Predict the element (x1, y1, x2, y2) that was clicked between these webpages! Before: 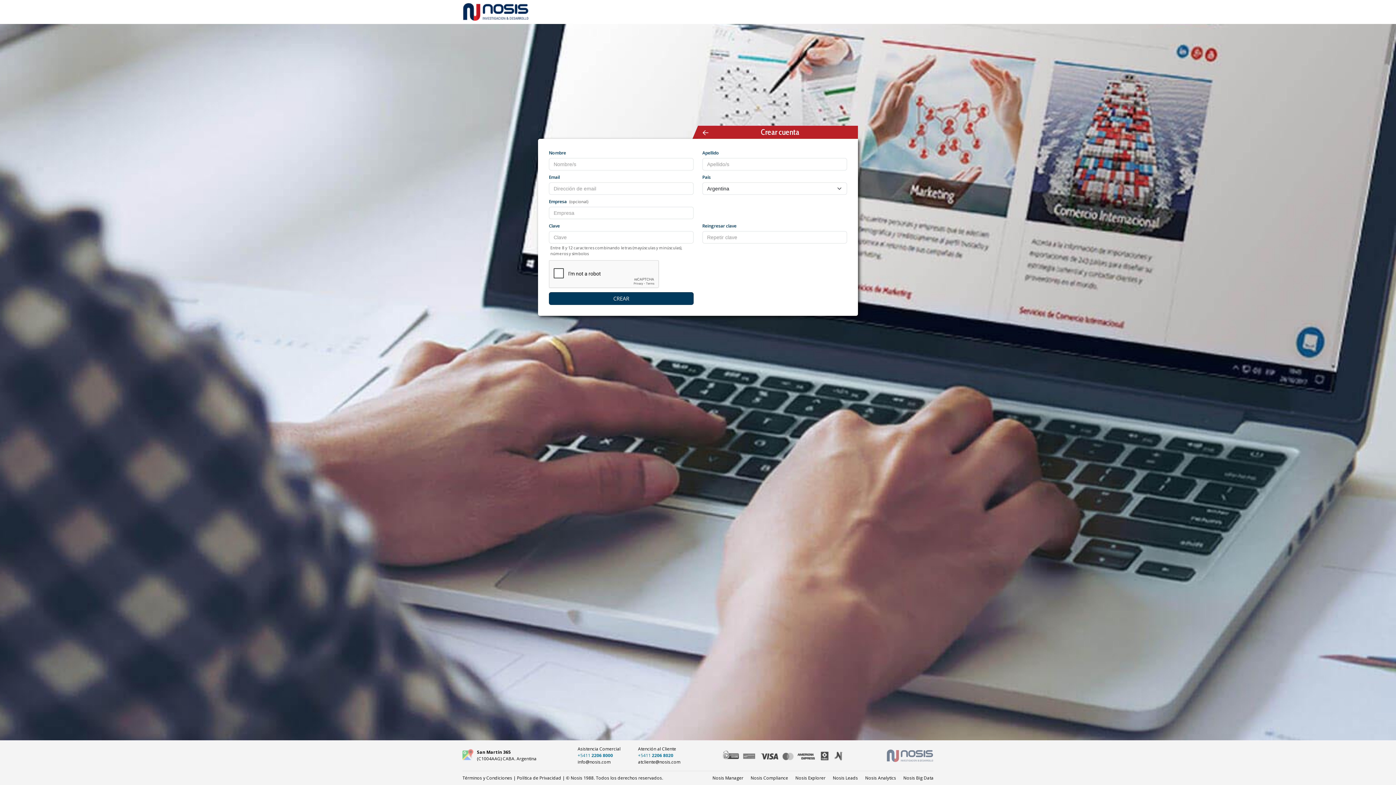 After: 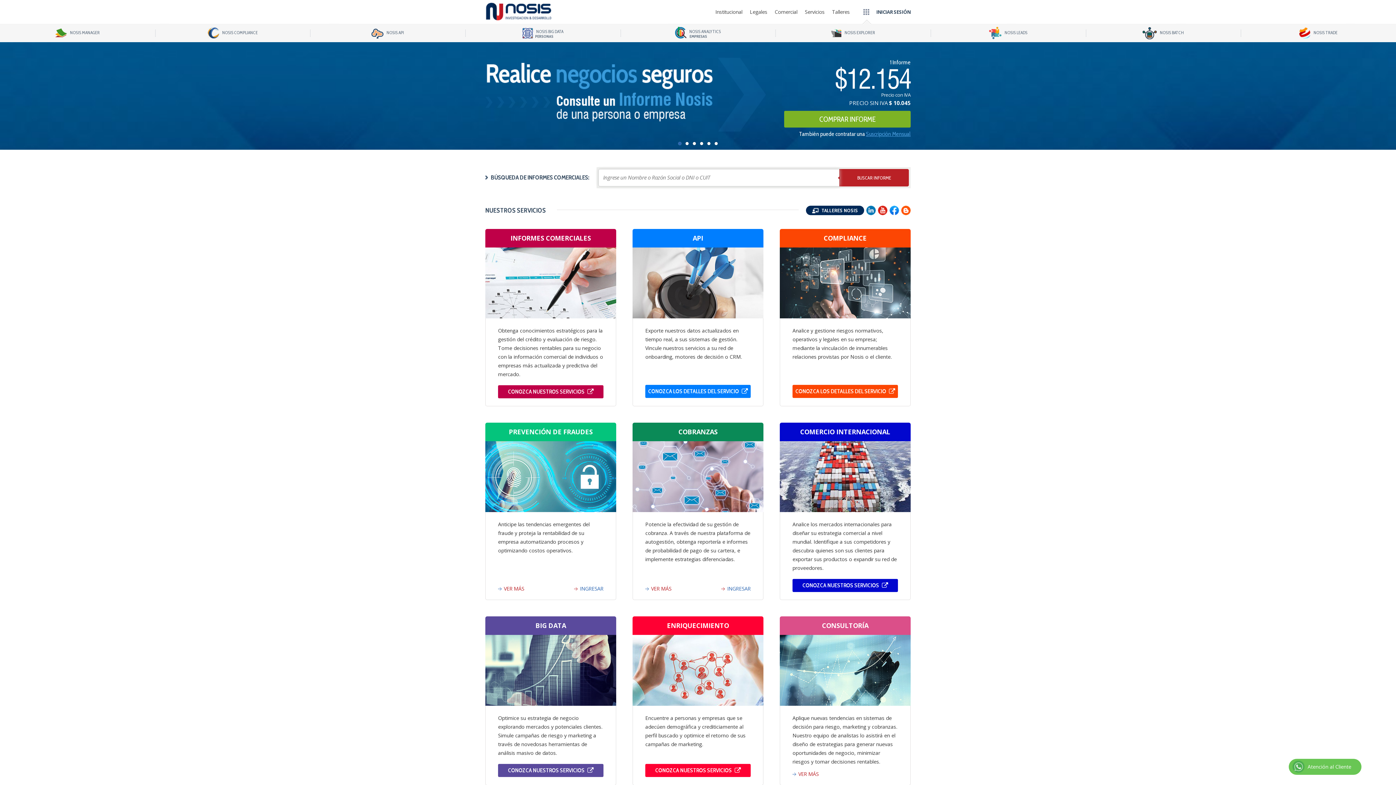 Action: bbox: (462, 8, 538, 14)